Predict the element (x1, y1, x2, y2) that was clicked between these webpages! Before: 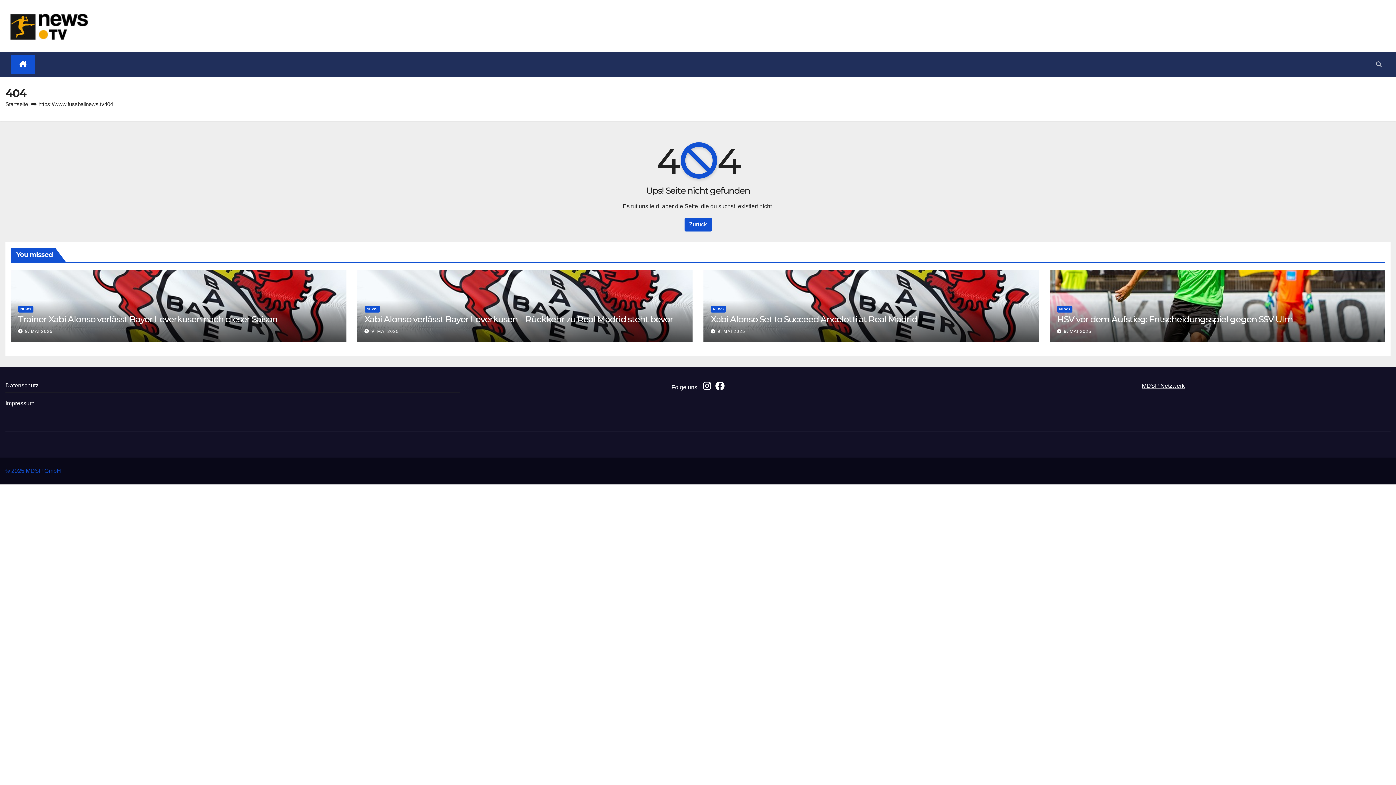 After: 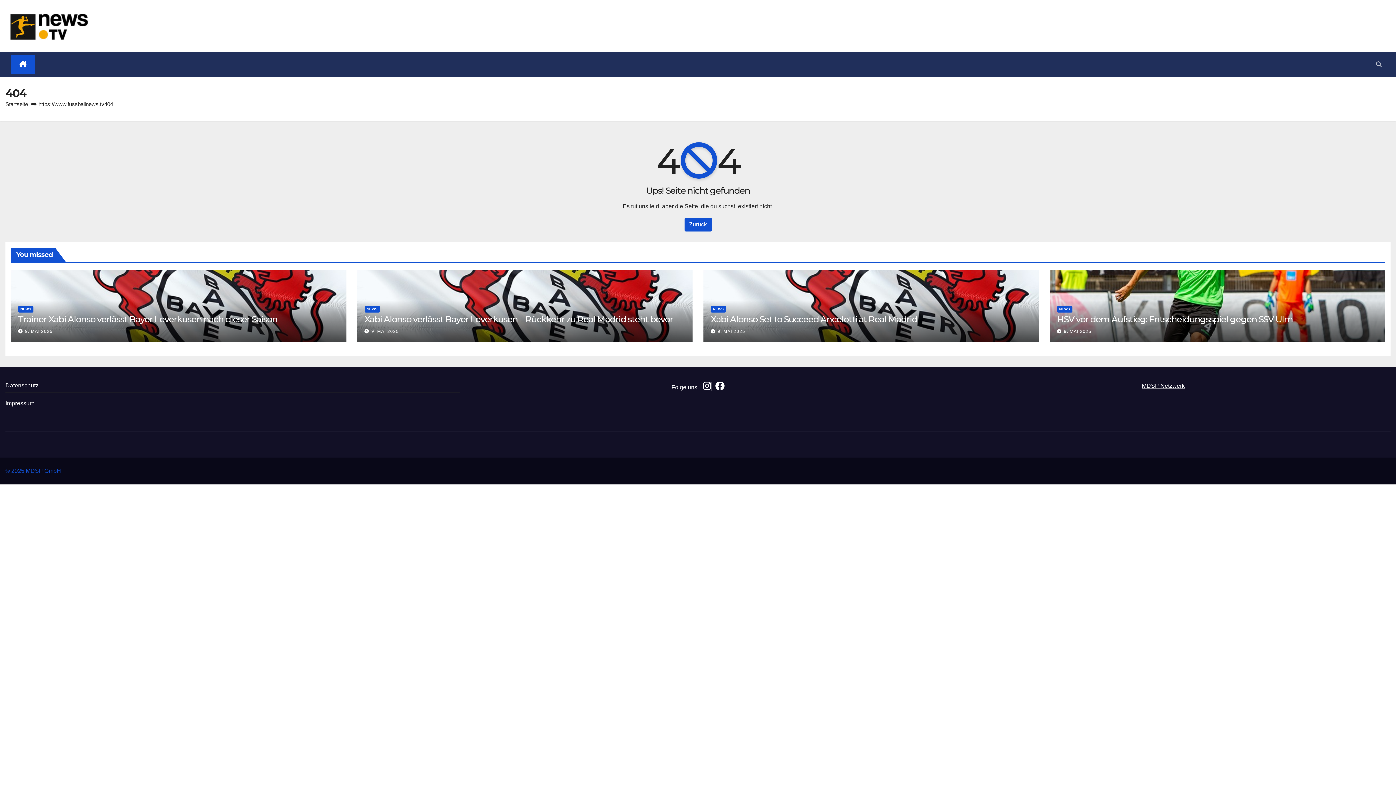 Action: bbox: (703, 384, 711, 390)